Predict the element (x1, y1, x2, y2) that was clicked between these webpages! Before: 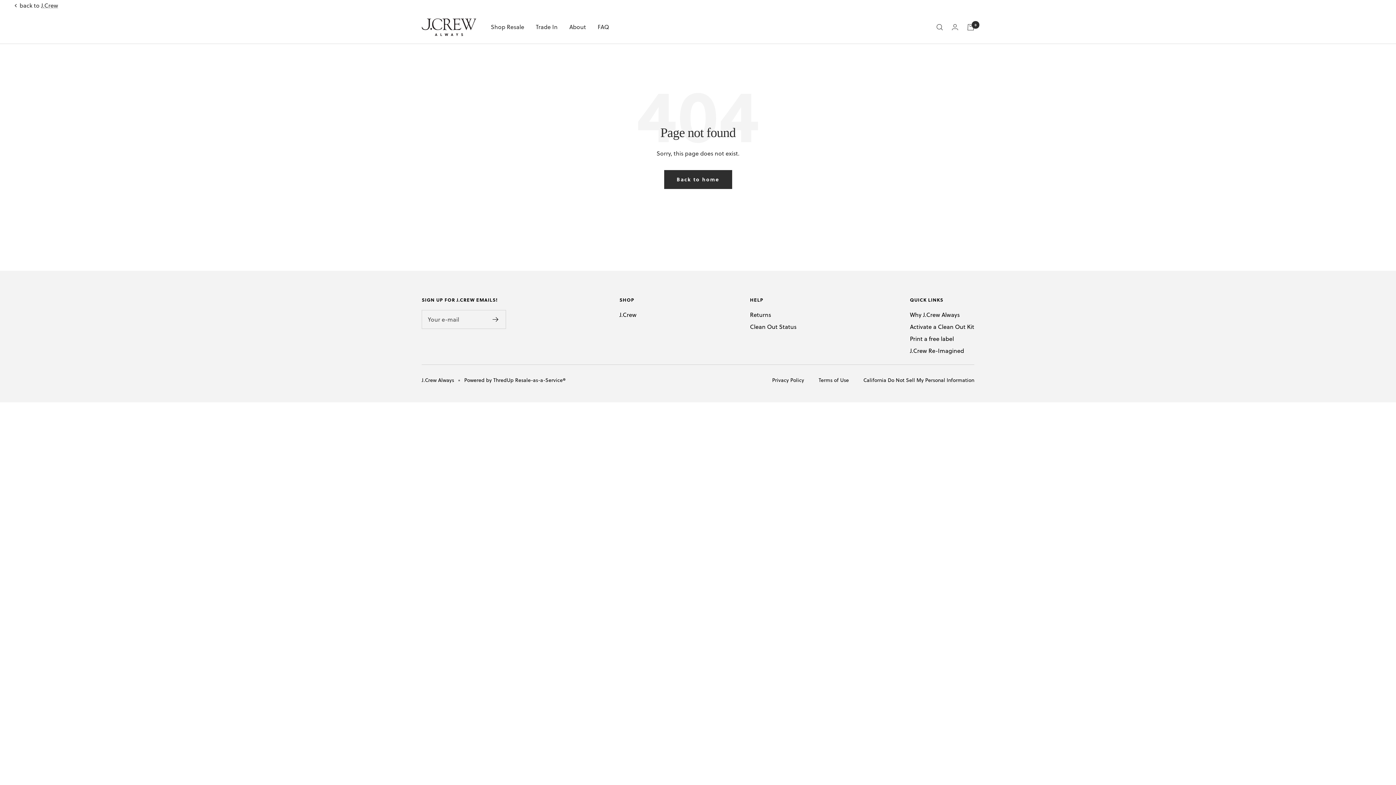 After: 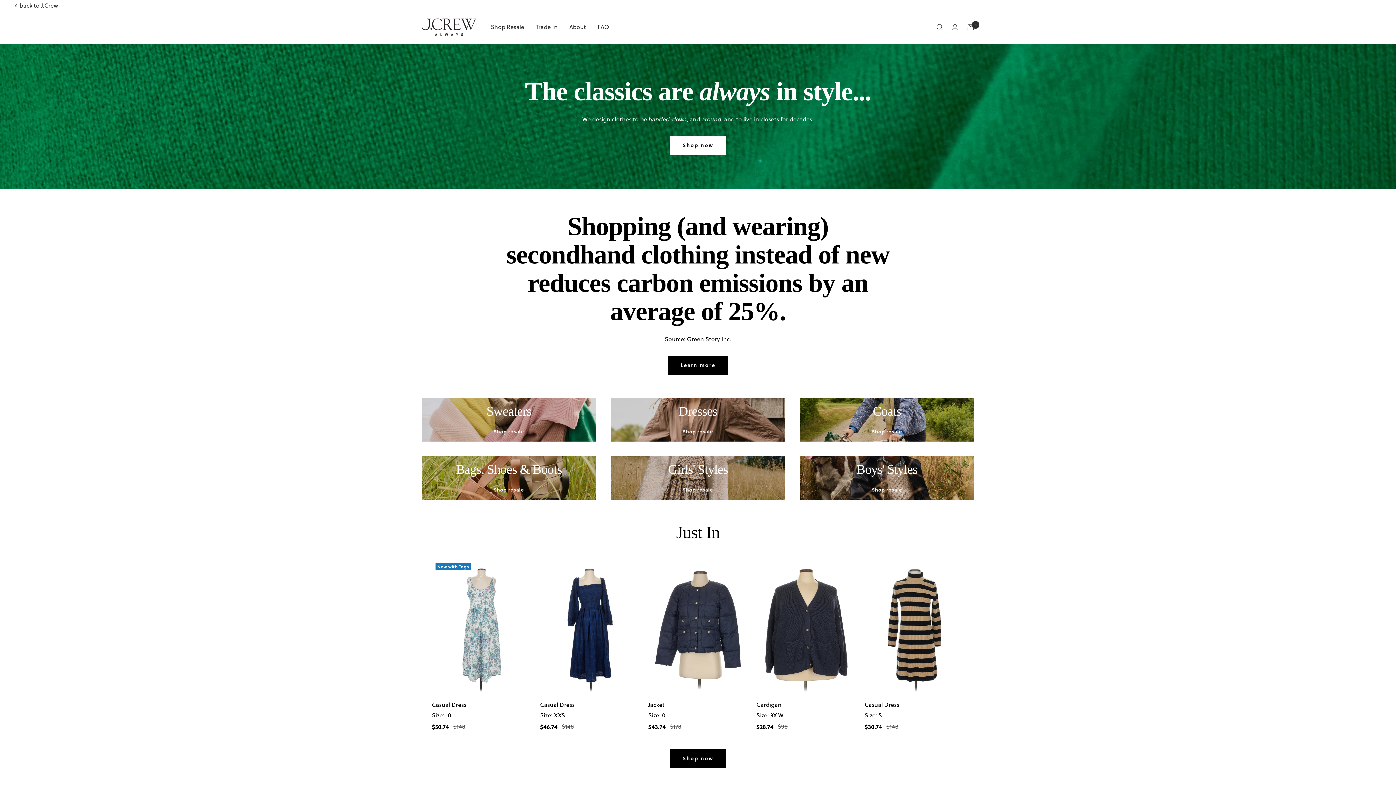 Action: label: Back to home bbox: (664, 170, 732, 188)